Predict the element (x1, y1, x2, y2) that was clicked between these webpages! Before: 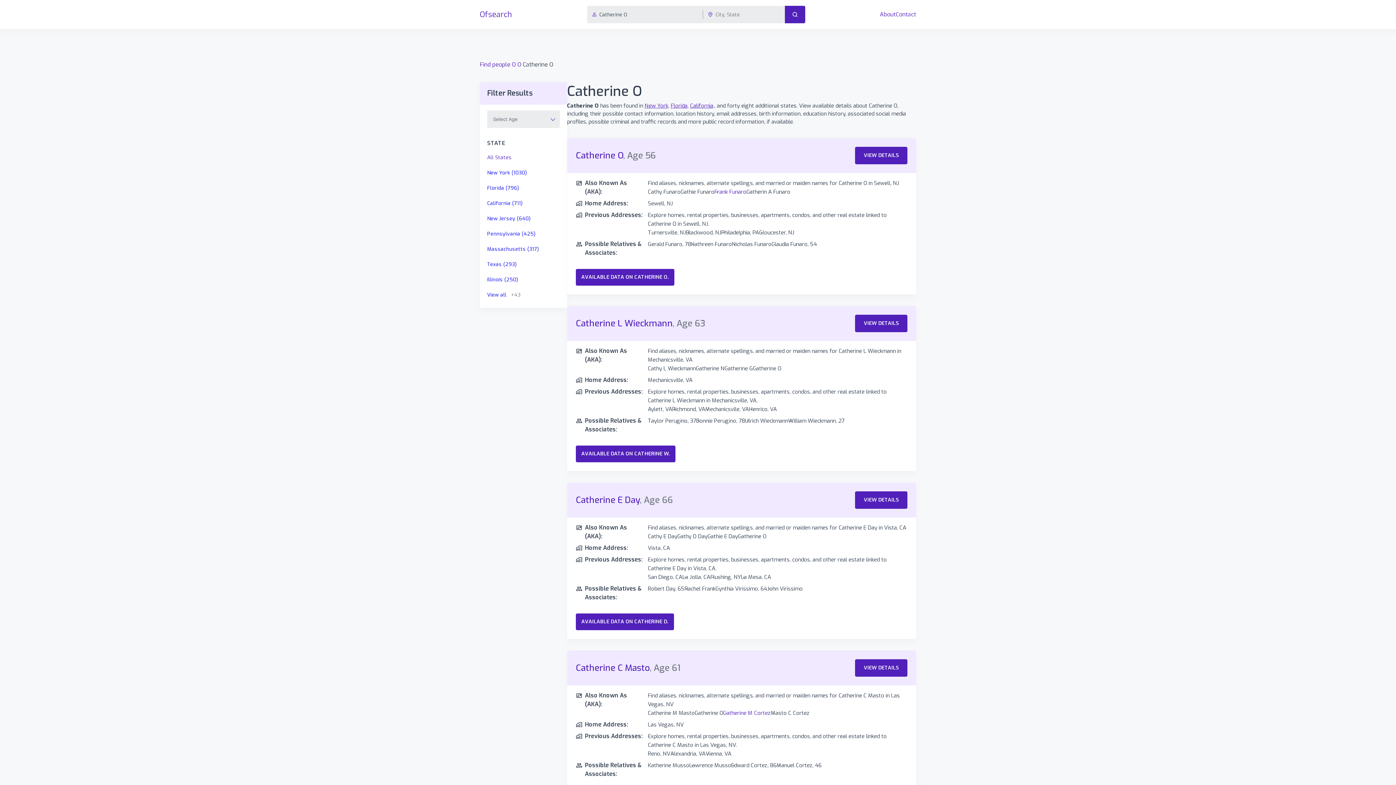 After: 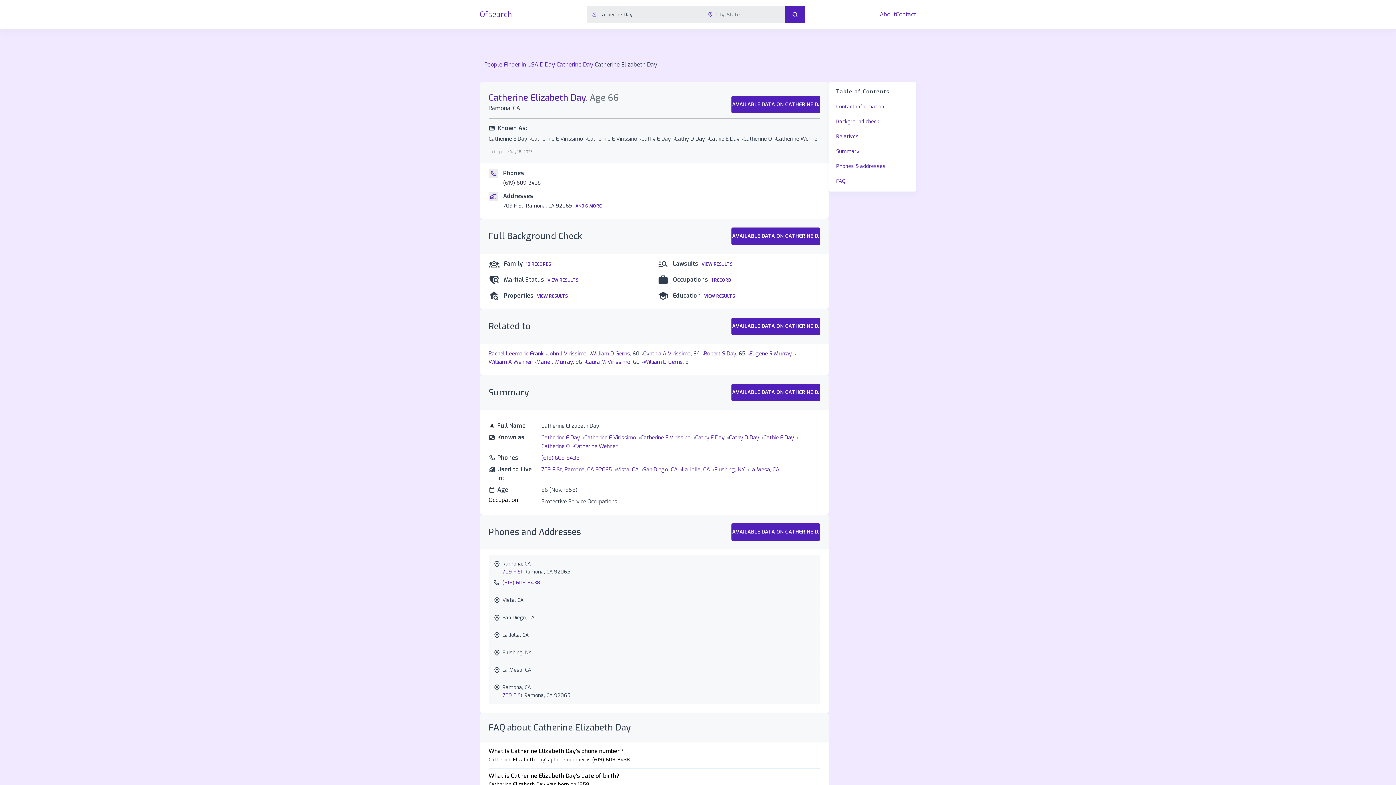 Action: label: VIEW DETAILS bbox: (855, 491, 907, 509)